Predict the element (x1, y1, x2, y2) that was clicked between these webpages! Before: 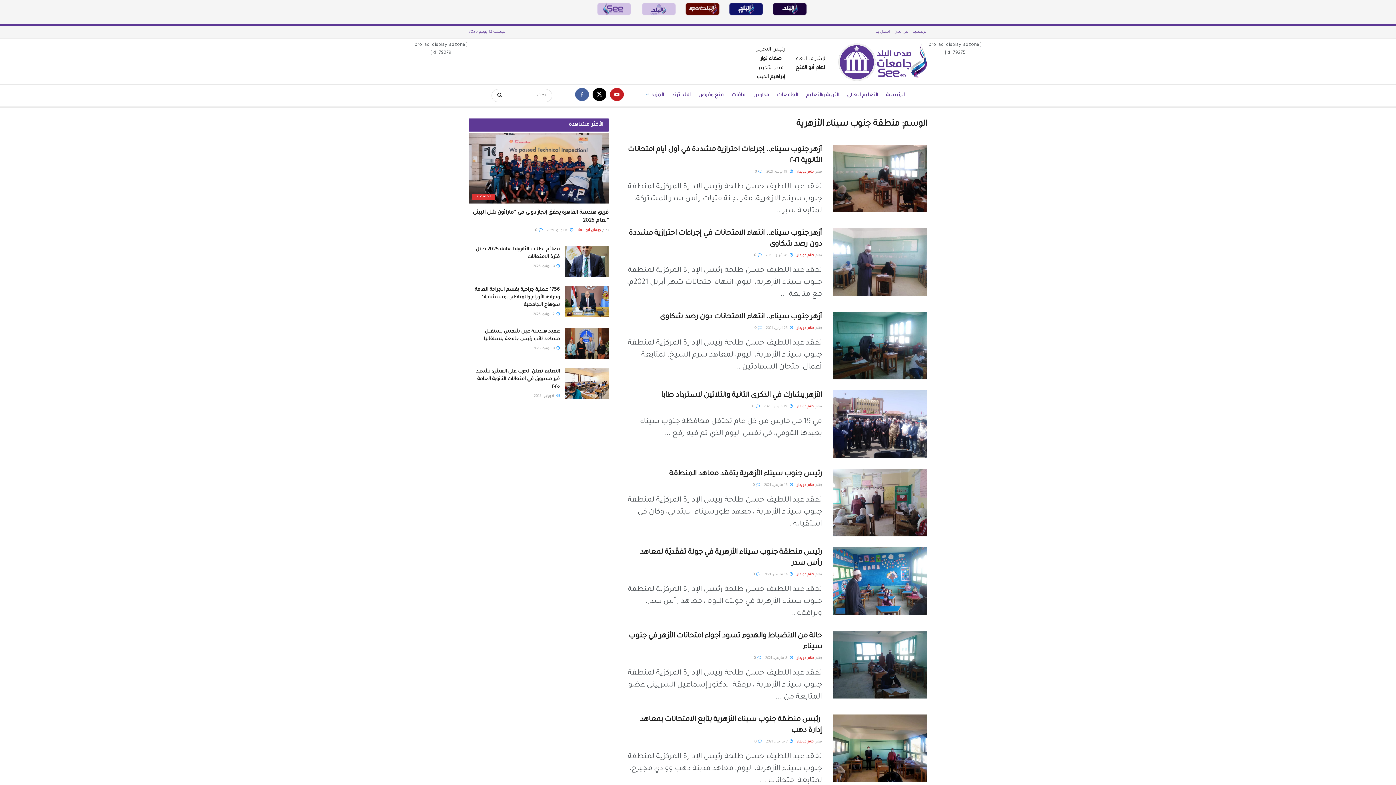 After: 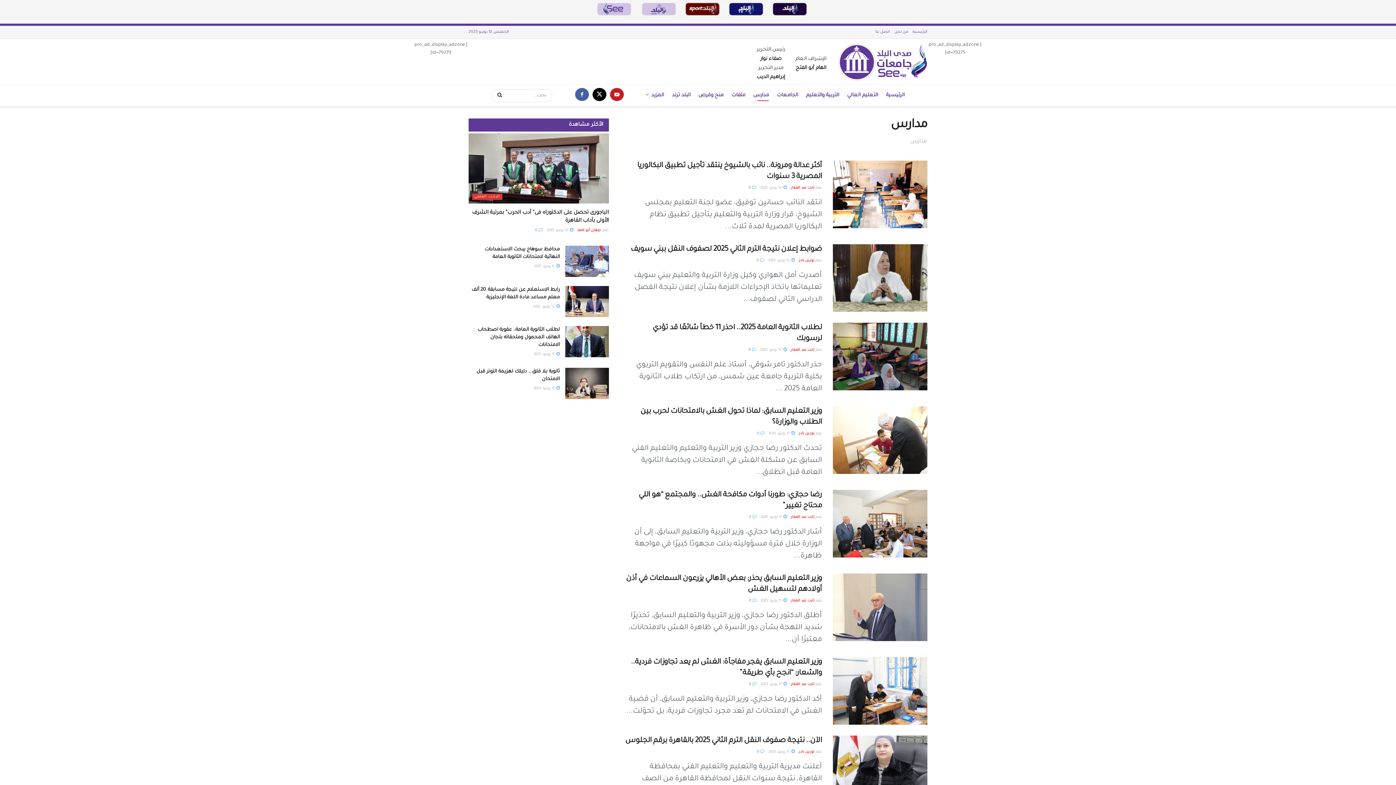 Action: bbox: (753, 90, 769, 101) label: مدارس